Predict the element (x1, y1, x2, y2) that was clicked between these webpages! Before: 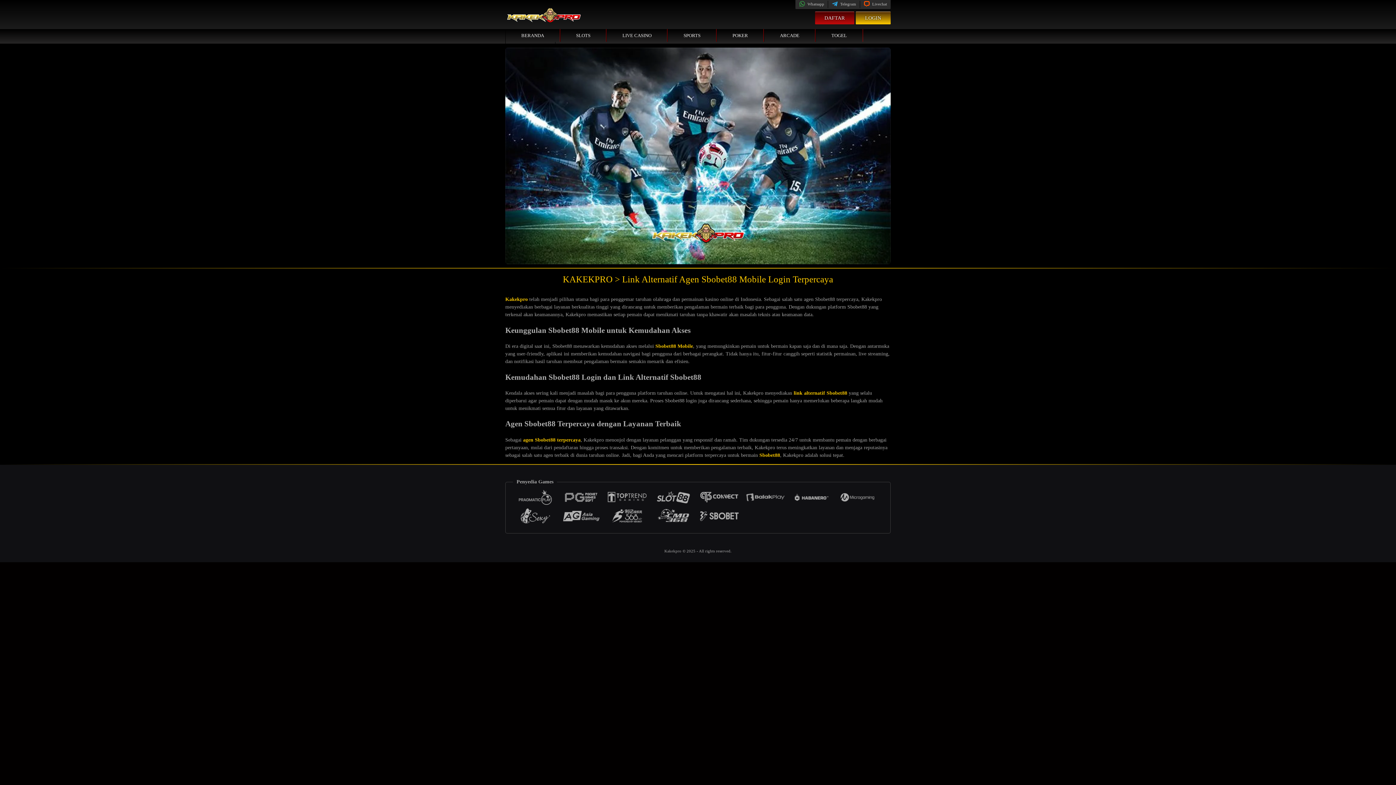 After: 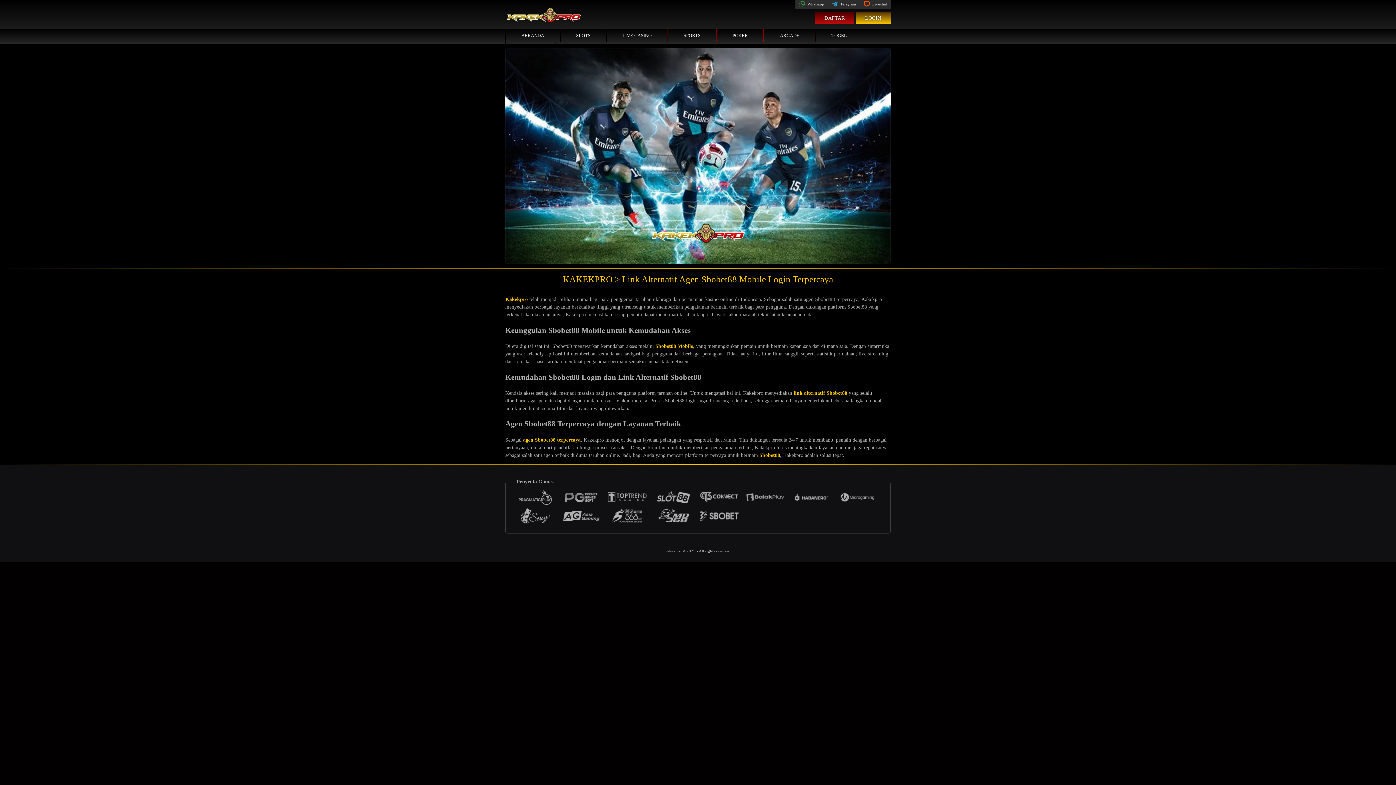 Action: bbox: (759, 452, 780, 458) label: Sbobet88